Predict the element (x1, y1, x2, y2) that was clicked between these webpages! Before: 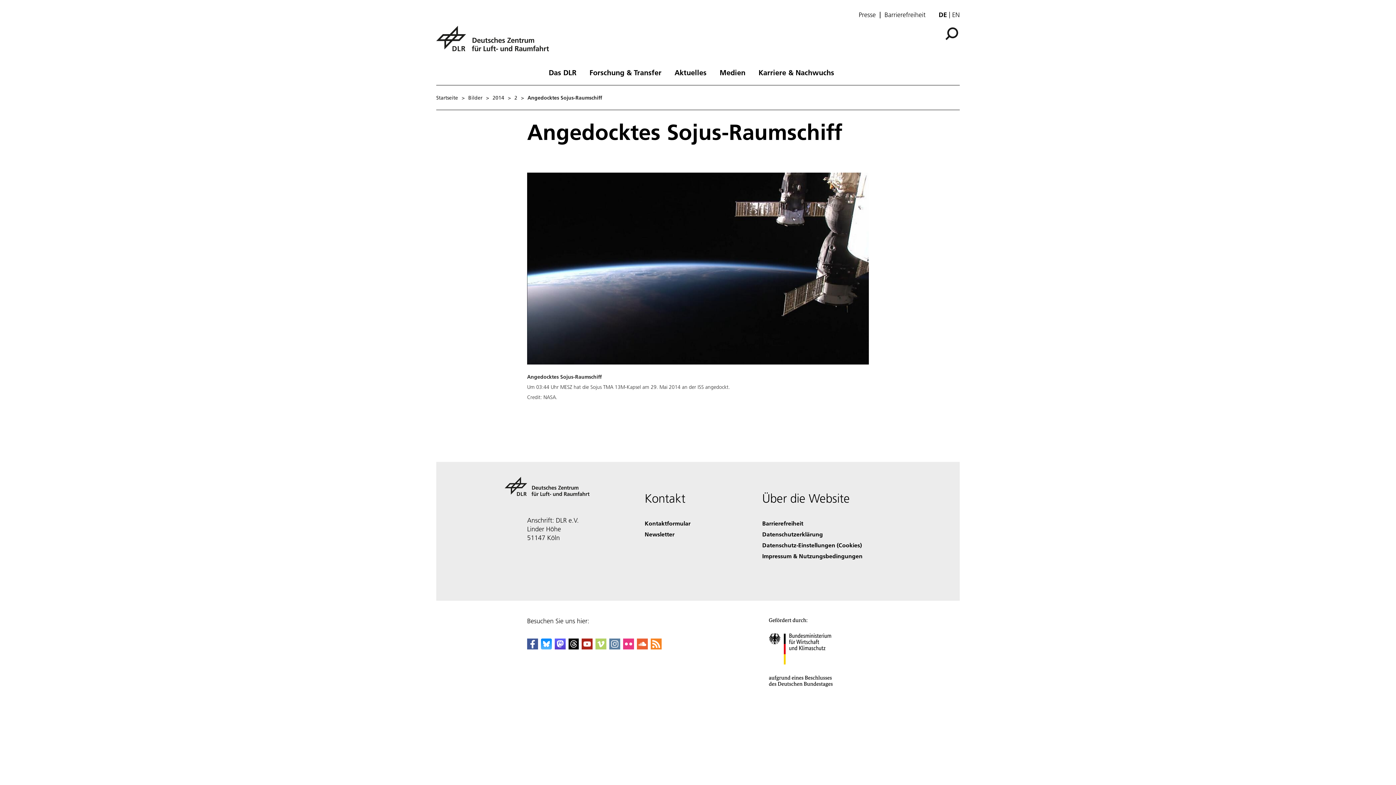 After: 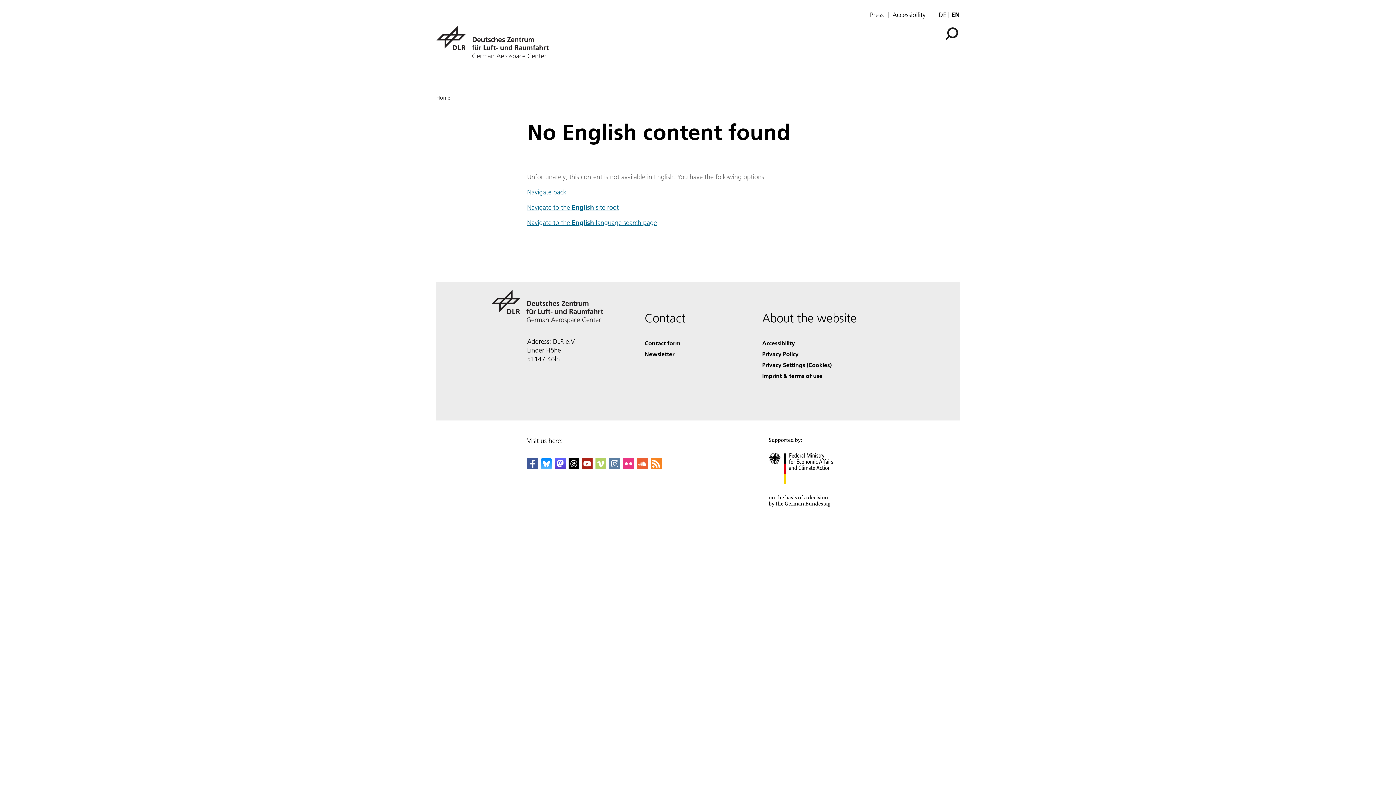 Action: label: Change website language from German to English bbox: (952, 10, 960, 18)